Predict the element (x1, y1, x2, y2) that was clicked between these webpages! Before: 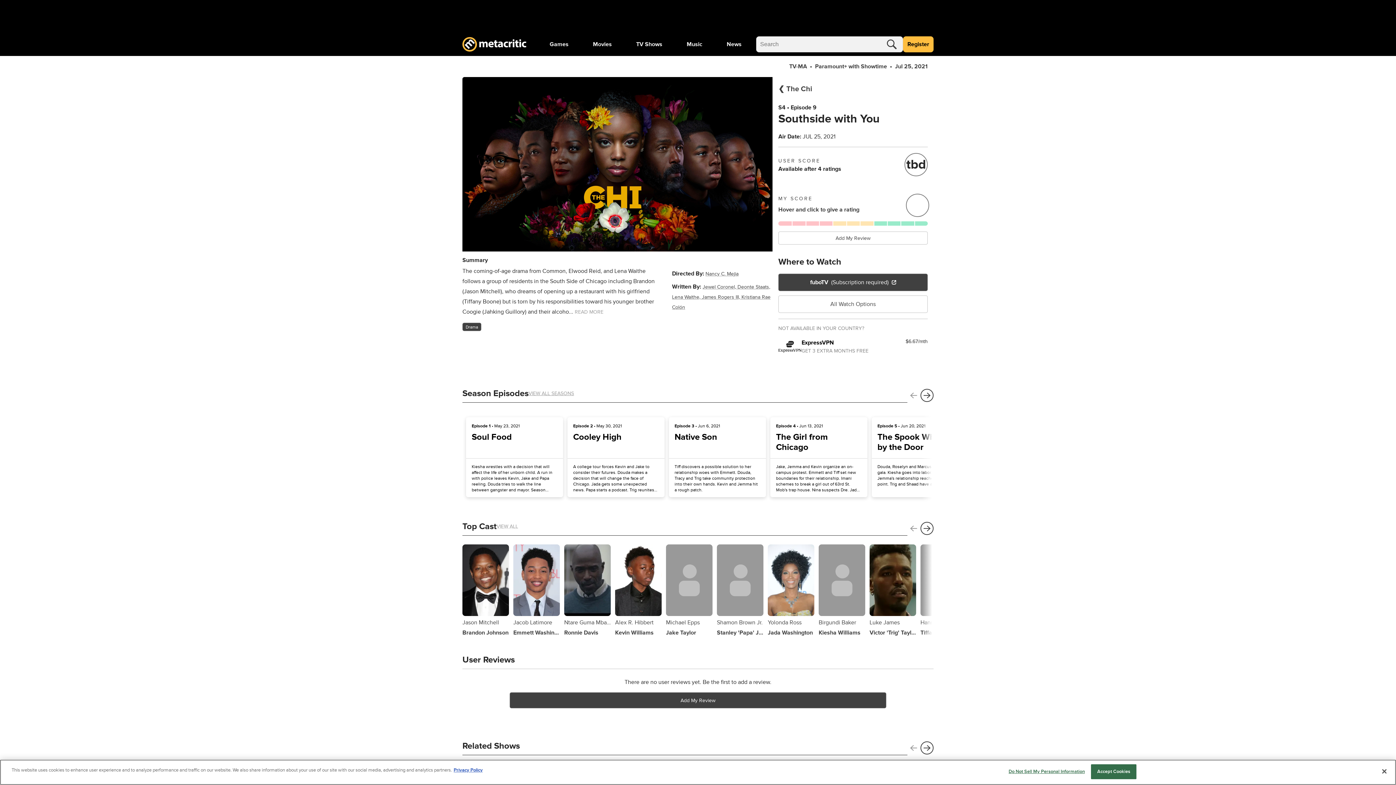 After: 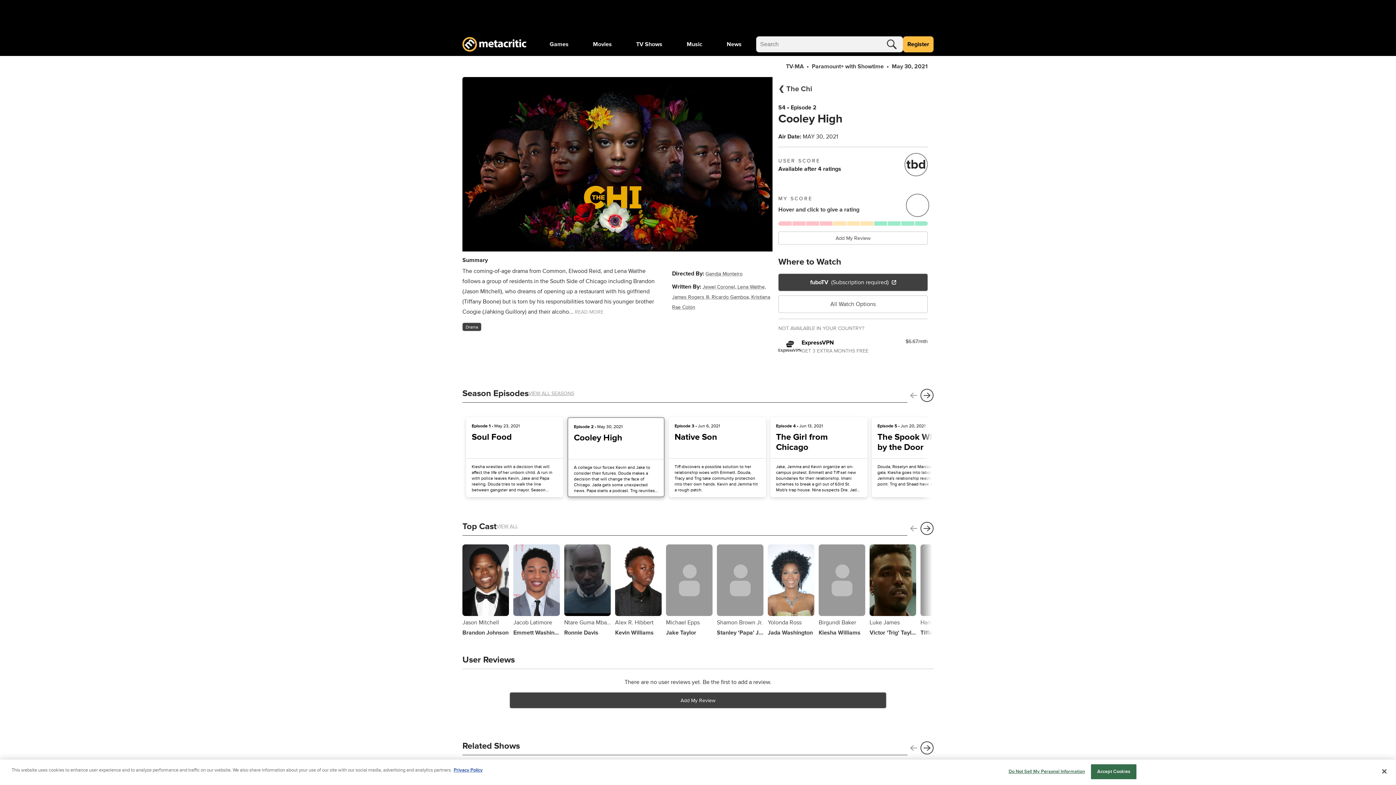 Action: label: Episode 2 • May 30, 2021
Cooley High
A college tour forces Kevin and Jake to consider their futures. Douda makes a decision that will change the face of Chicago. Jada gets some unexpected news. Papa starts a podcast. Trig reunites with an old friend. bbox: (567, 417, 664, 497)